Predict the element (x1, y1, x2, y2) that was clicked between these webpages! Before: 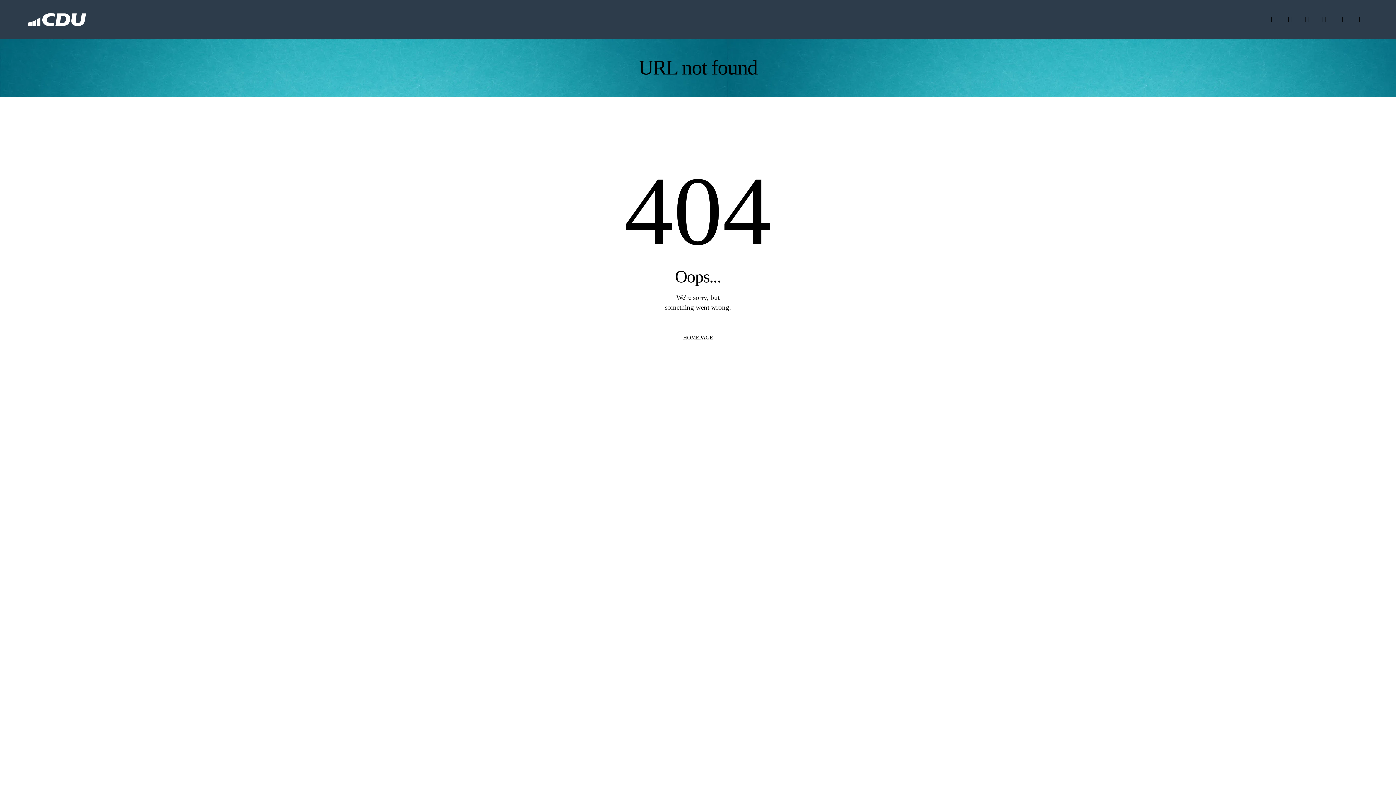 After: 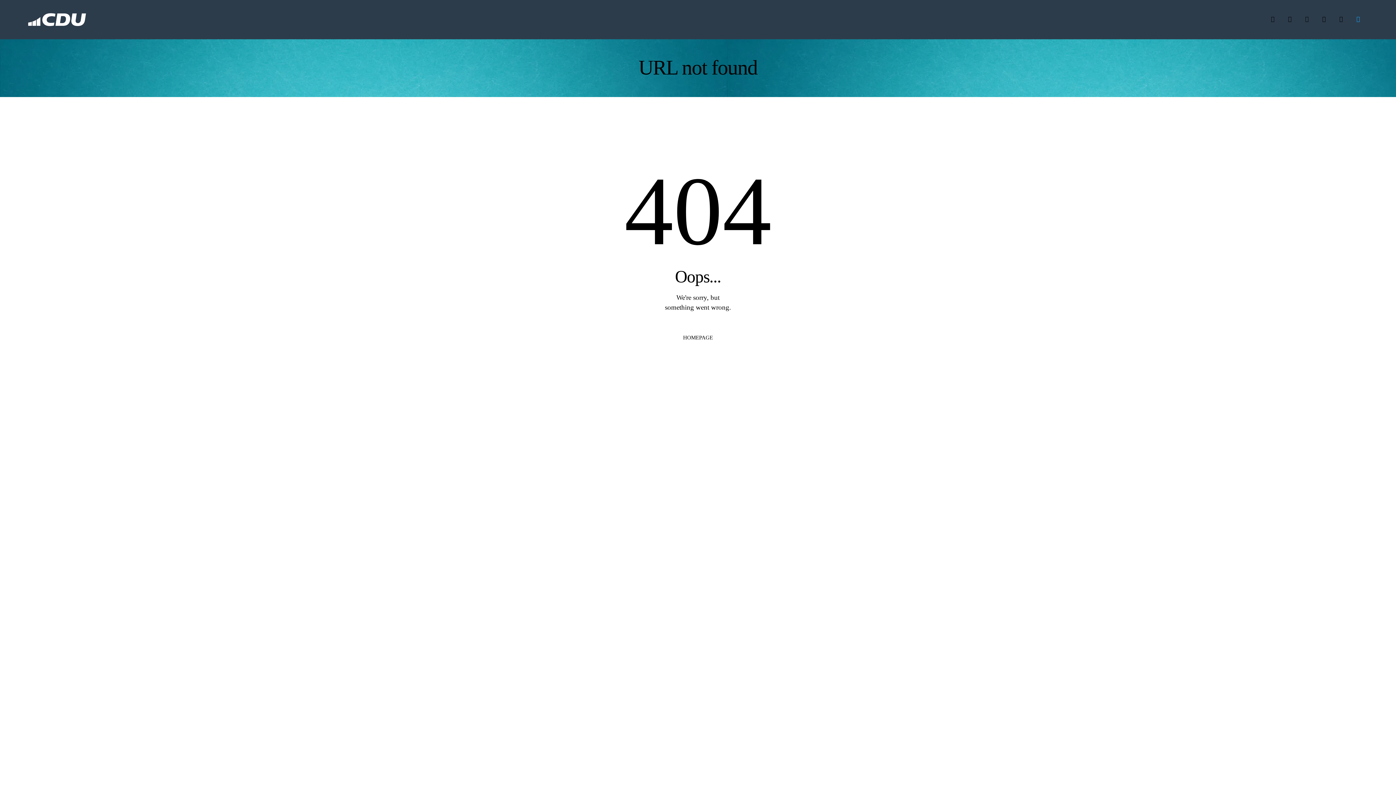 Action: bbox: (1350, 12, 1366, 27)